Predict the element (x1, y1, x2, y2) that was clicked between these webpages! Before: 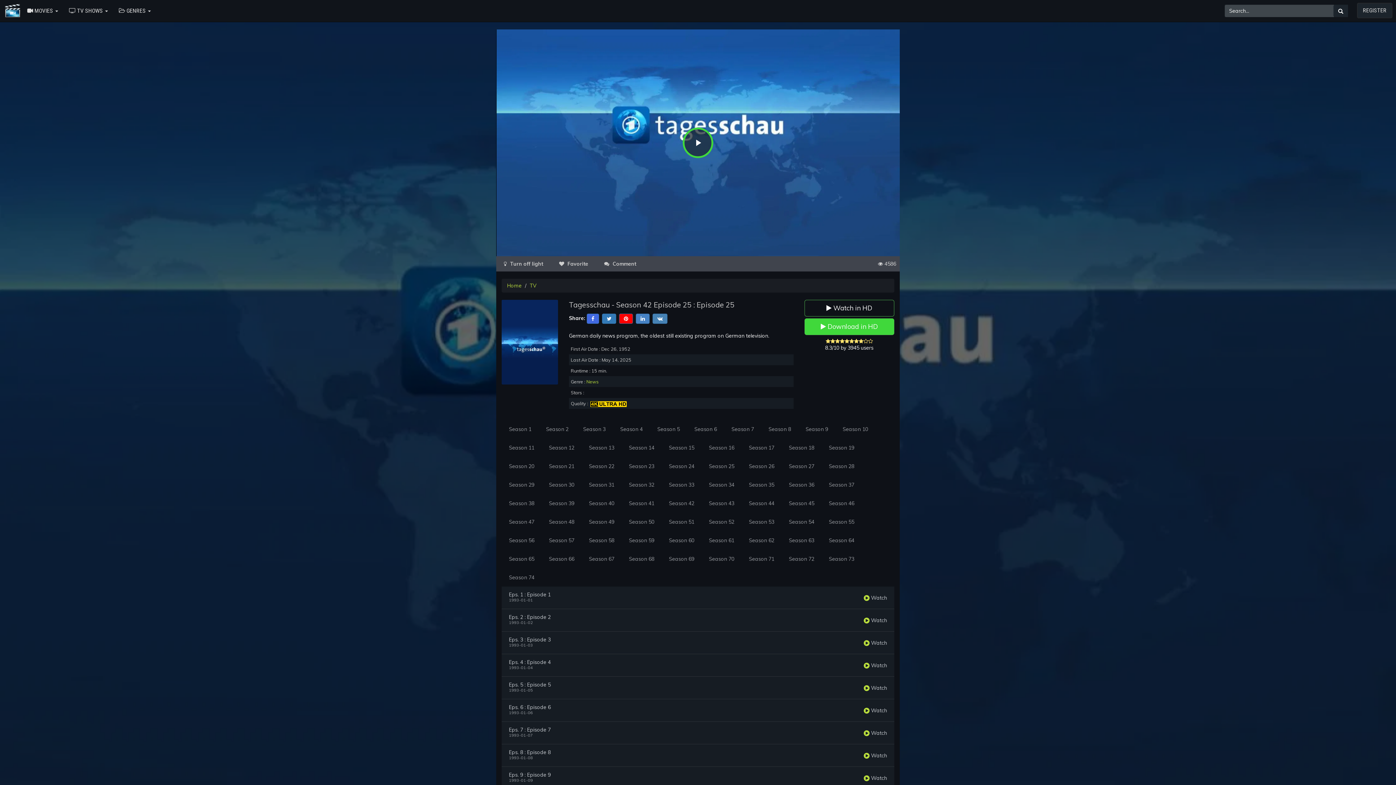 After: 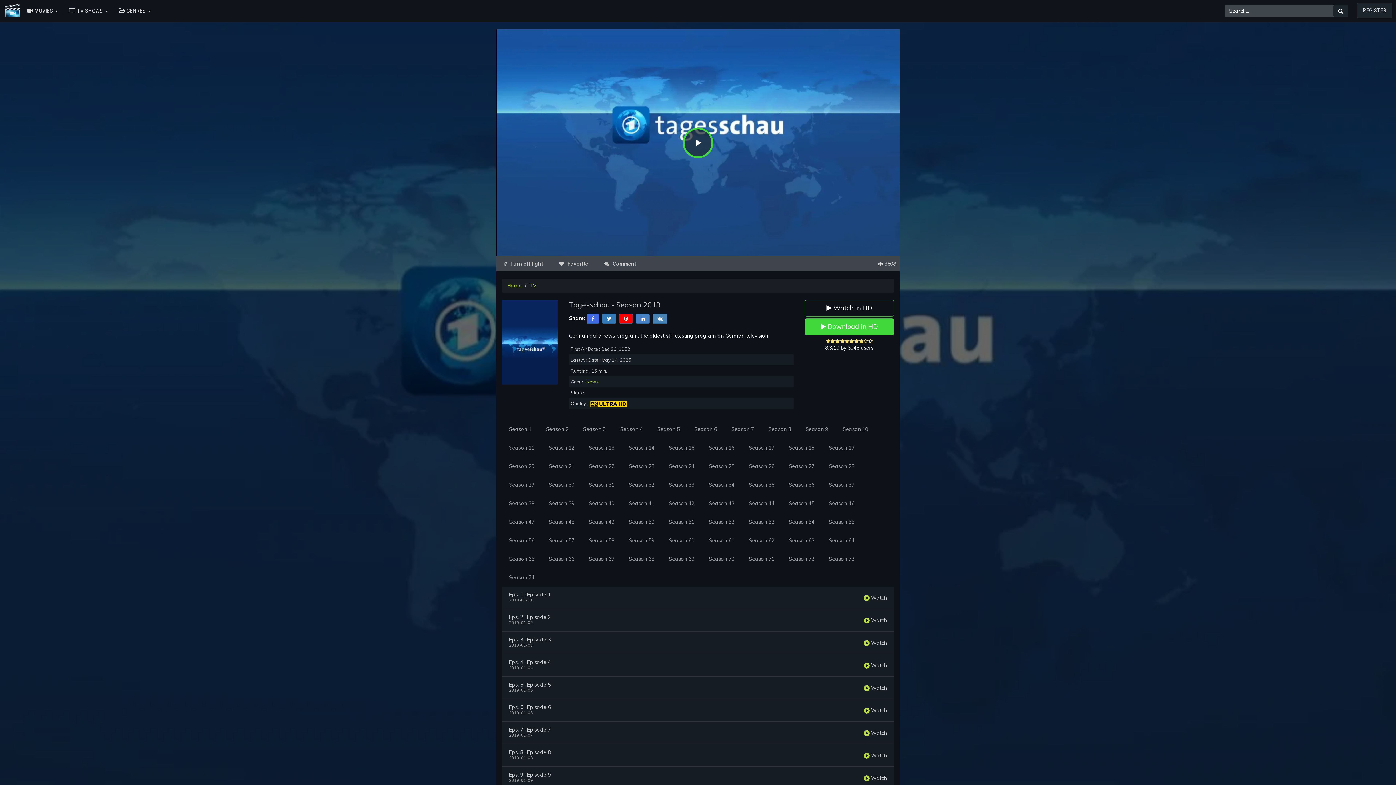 Action: bbox: (621, 549, 661, 568) label: Season 68